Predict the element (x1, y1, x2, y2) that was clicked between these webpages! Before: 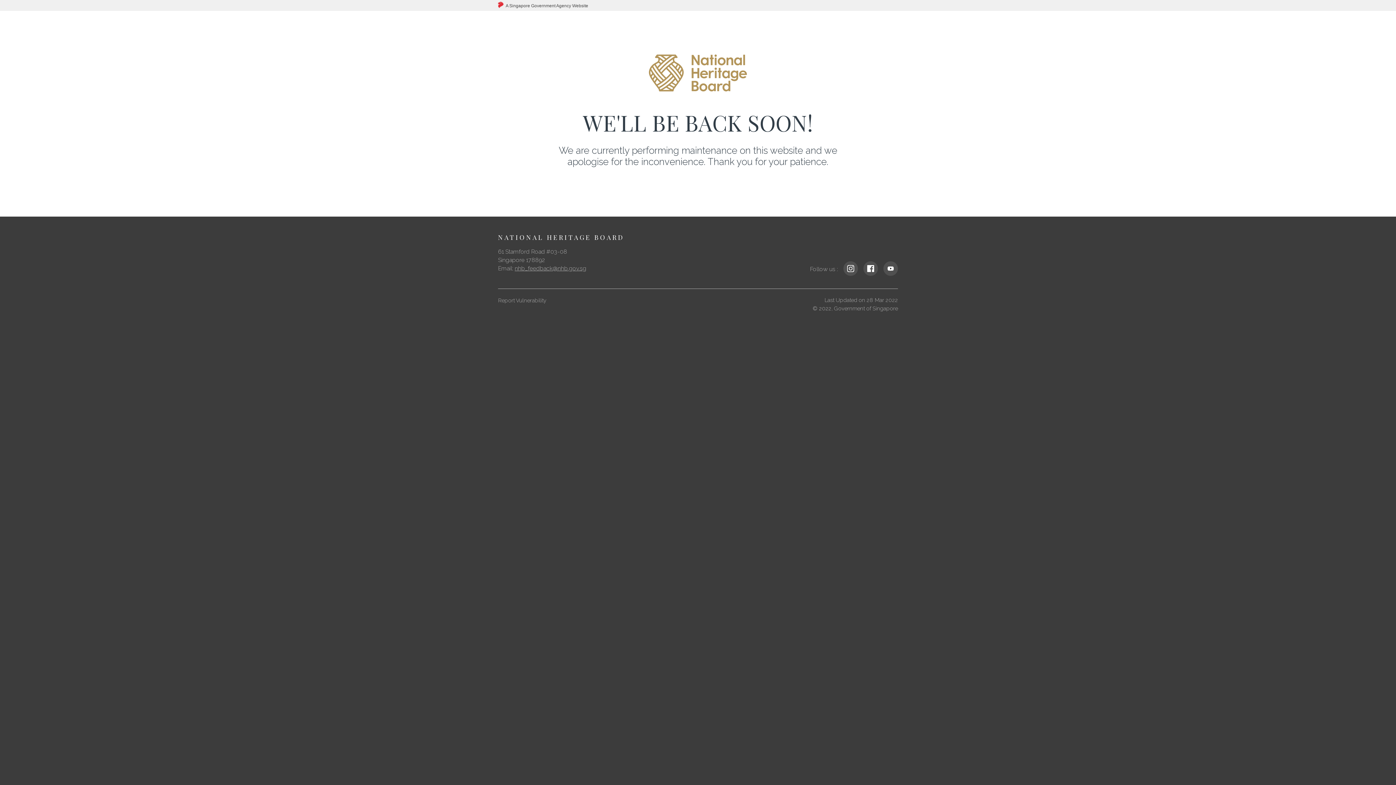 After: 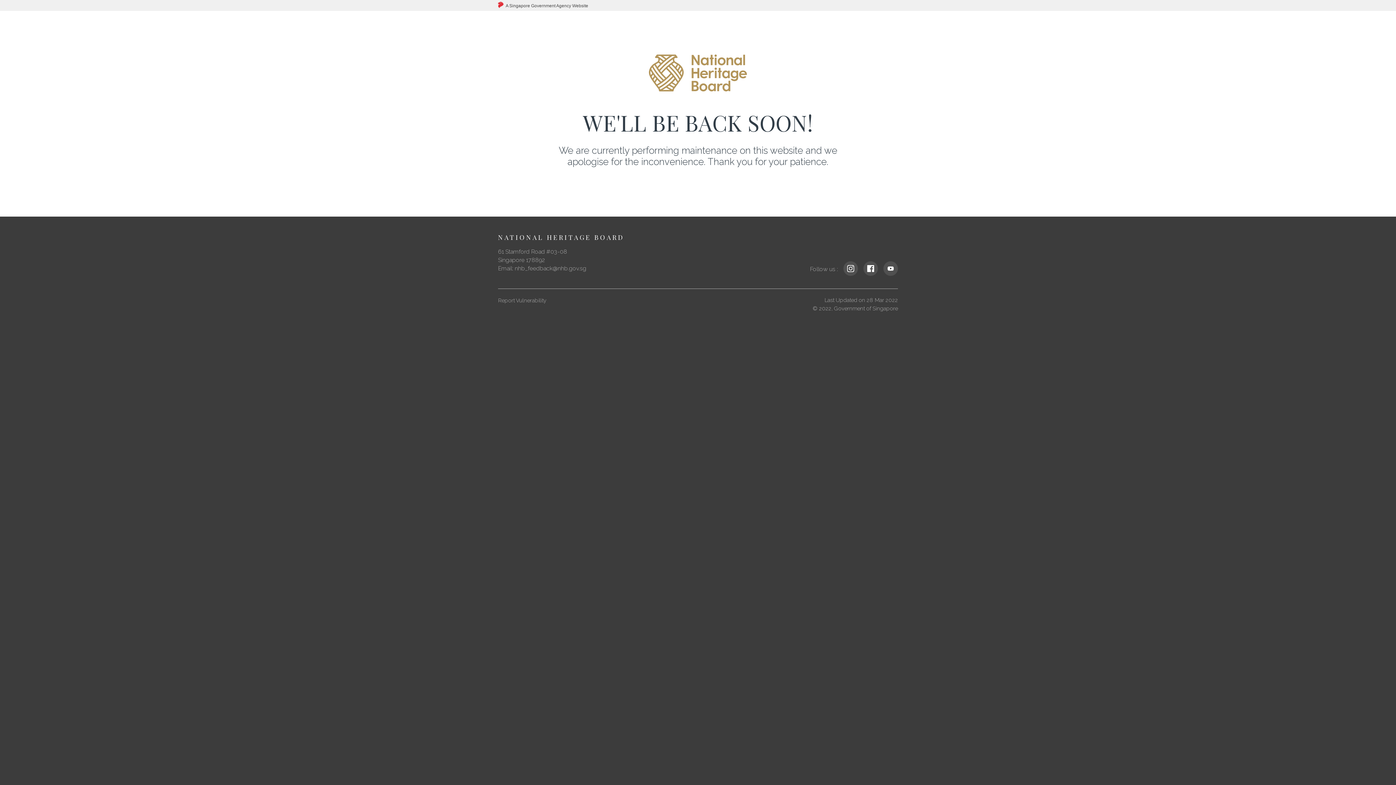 Action: bbox: (514, 265, 586, 271) label: nhb_feedback@nhb.gov.sg